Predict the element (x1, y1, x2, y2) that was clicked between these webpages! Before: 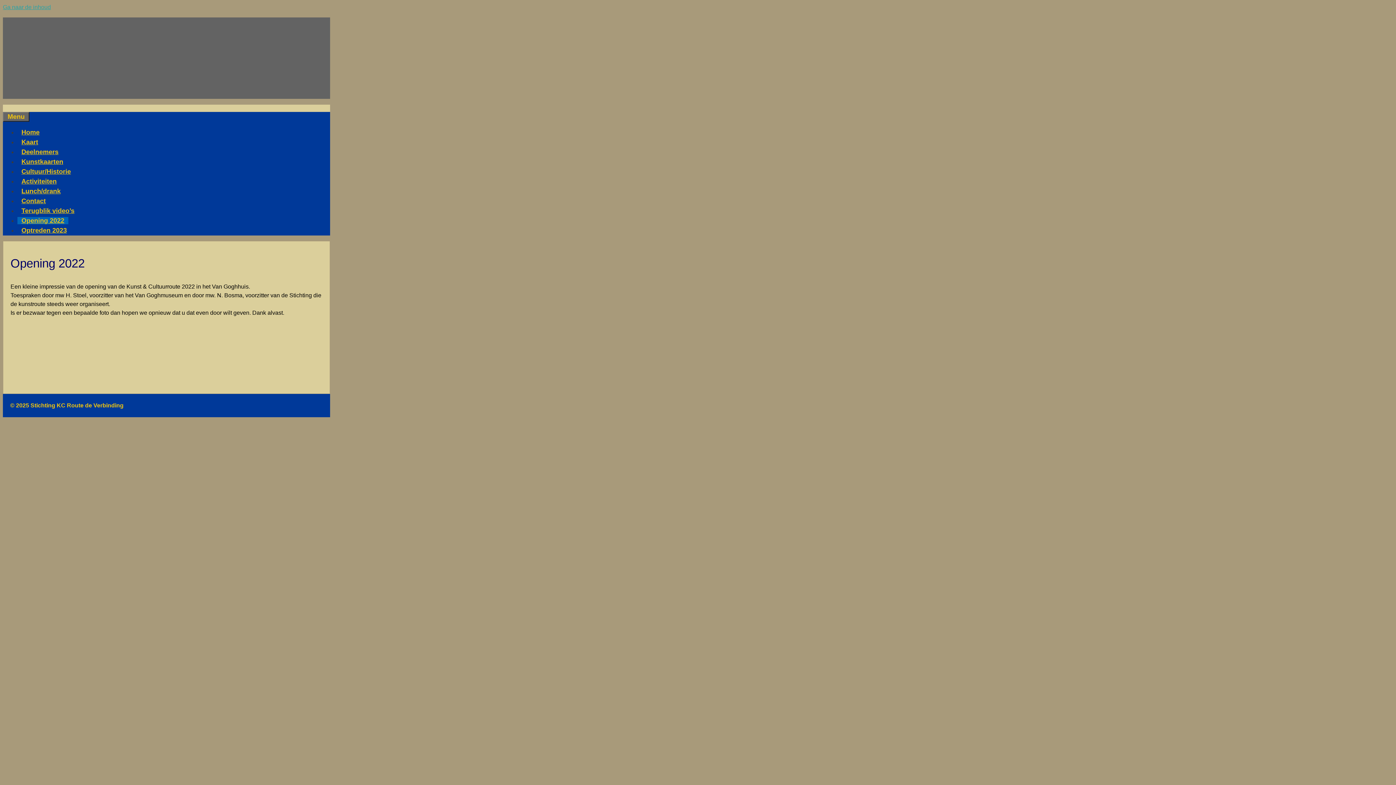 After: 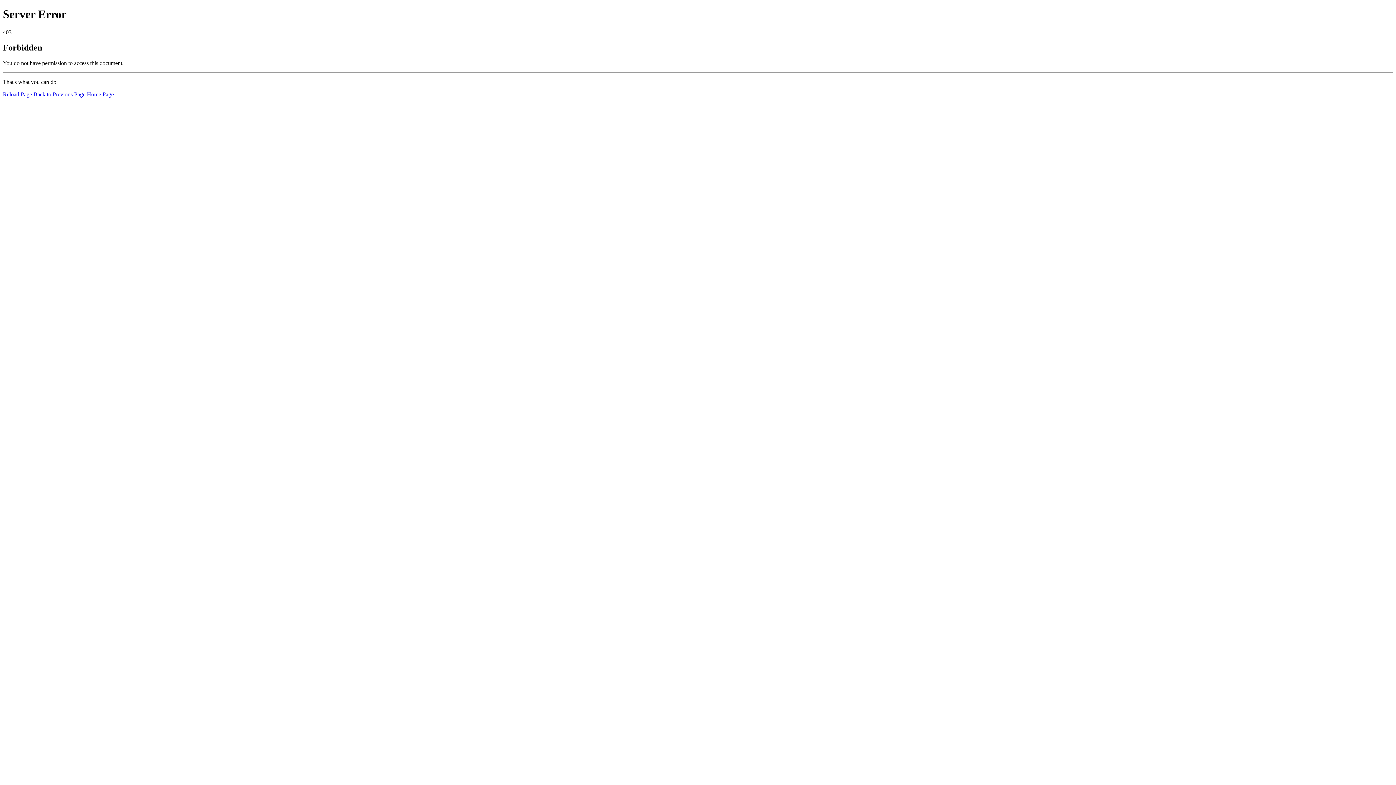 Action: bbox: (17, 177, 60, 185) label: Activiteiten